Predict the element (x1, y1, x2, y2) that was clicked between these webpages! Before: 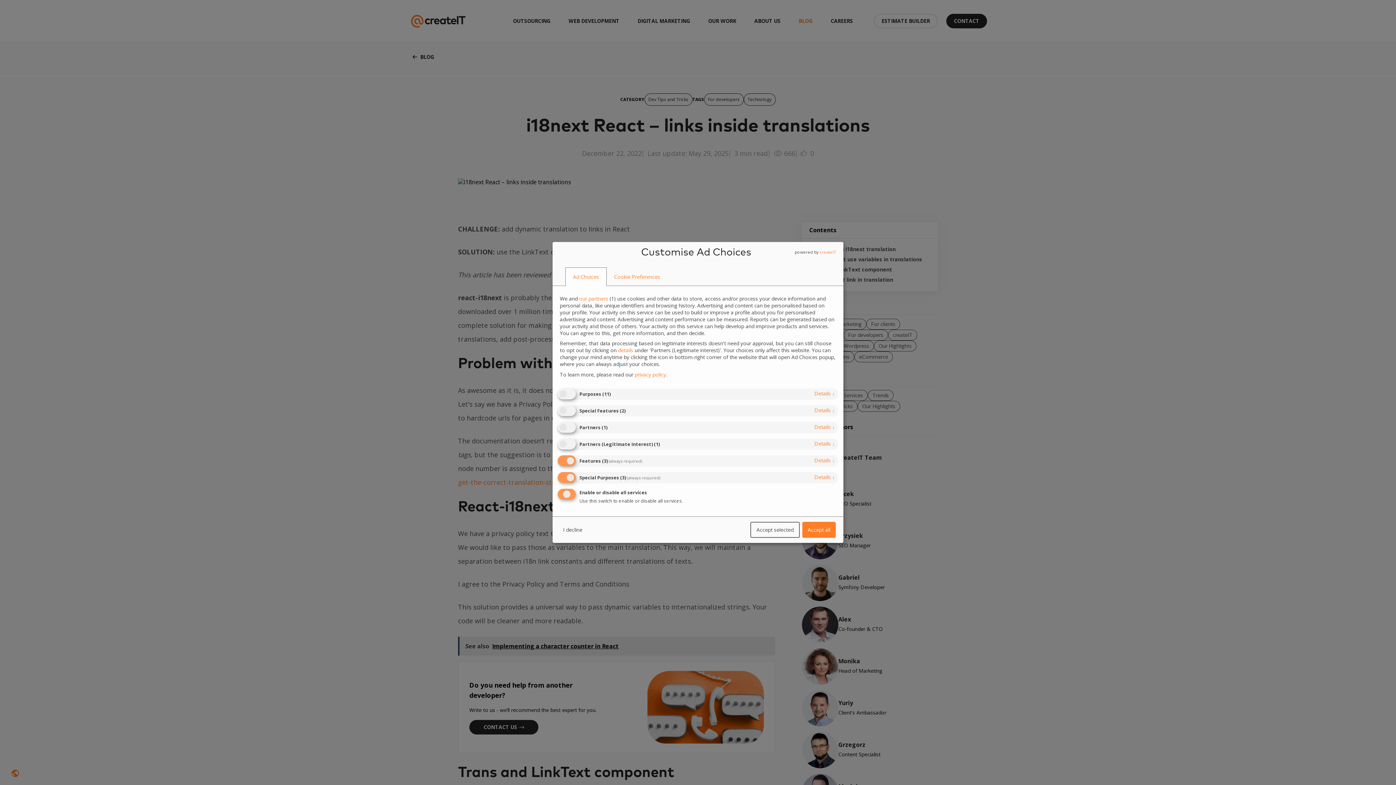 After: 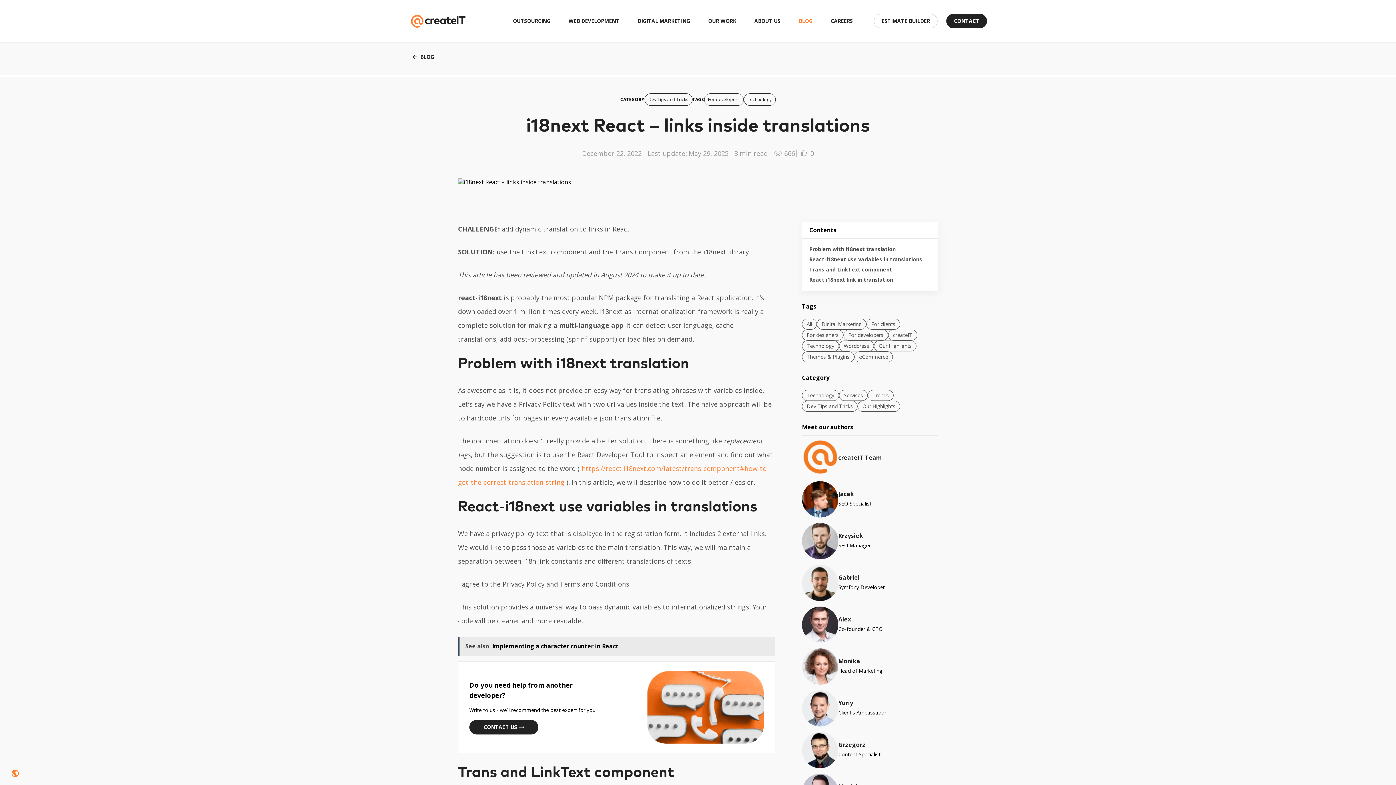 Action: label: I decline bbox: (557, 522, 588, 538)